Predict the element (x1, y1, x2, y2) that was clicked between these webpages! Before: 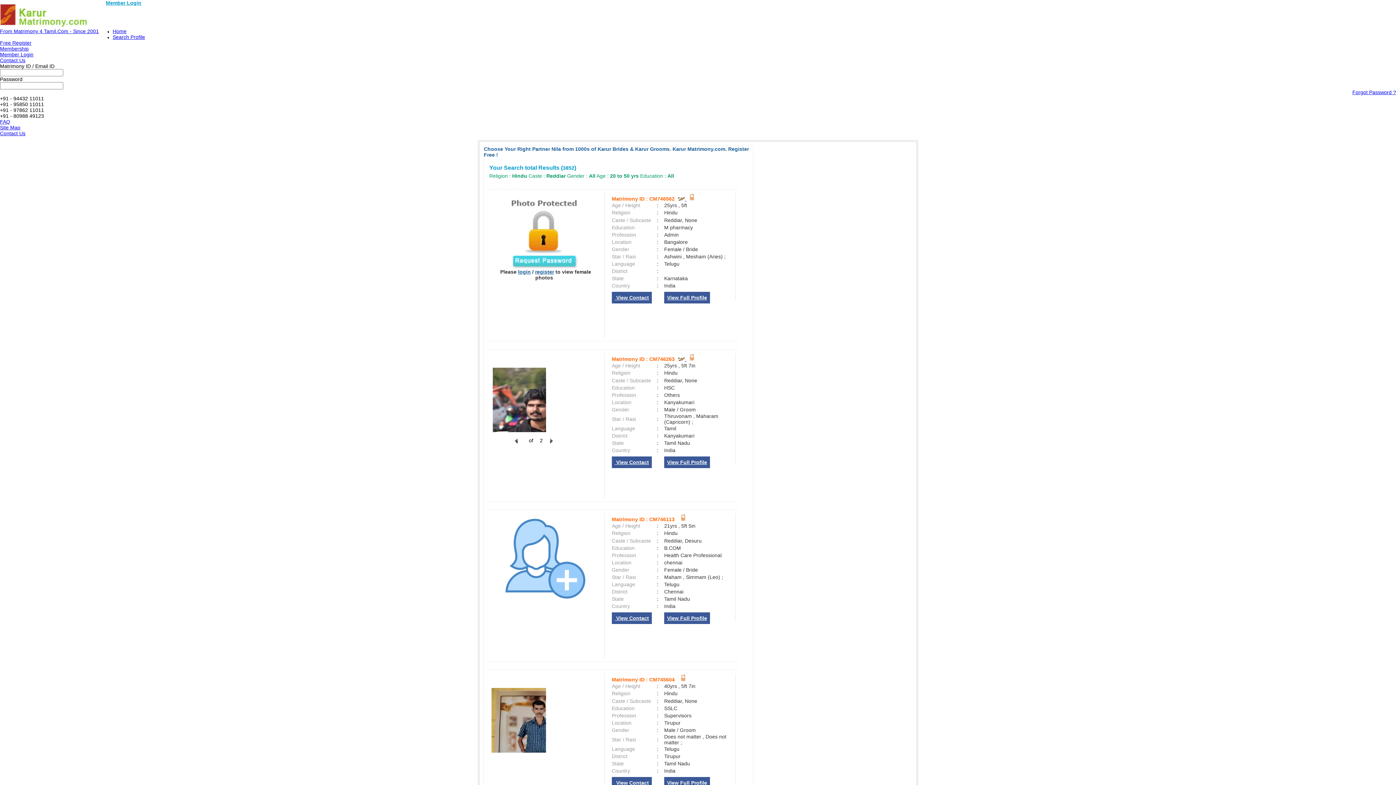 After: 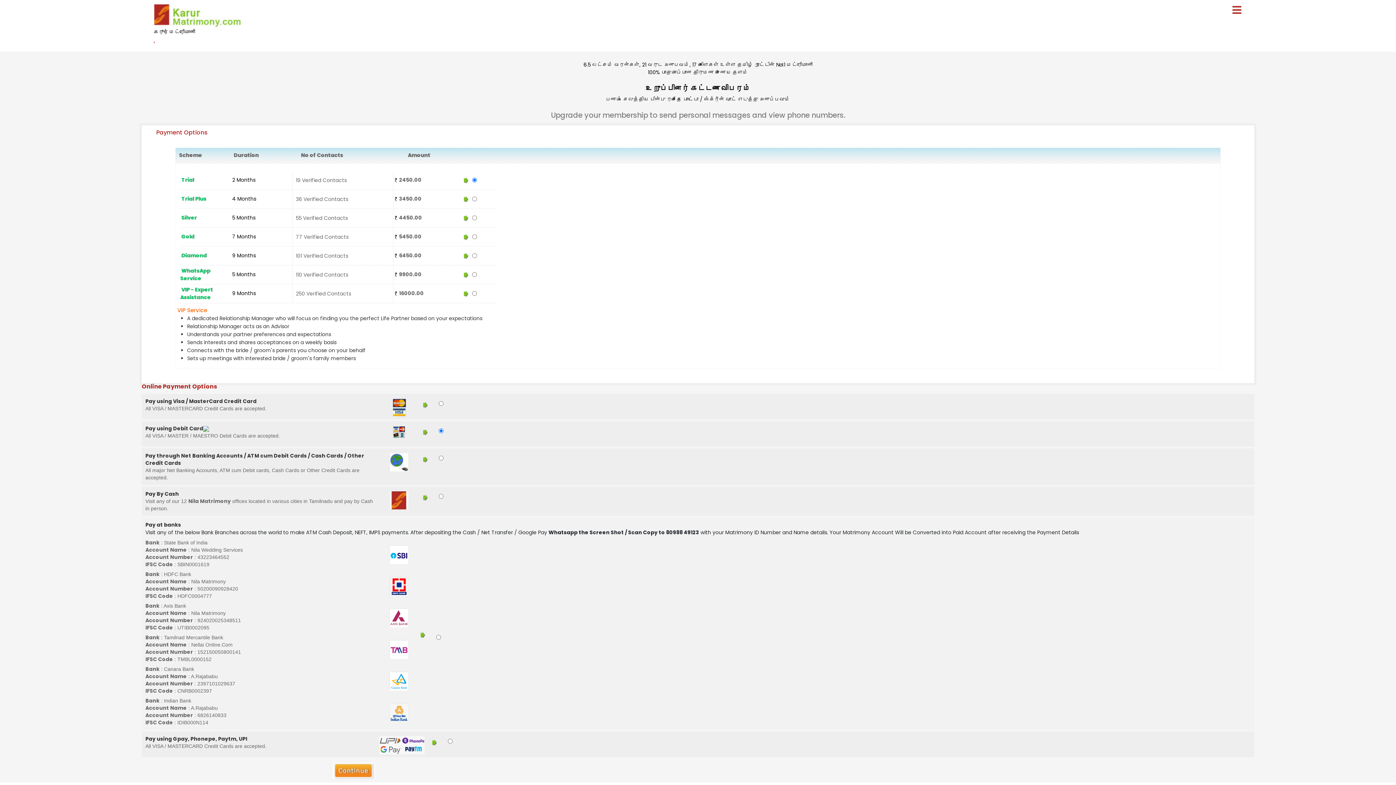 Action: label: Membership bbox: (0, 45, 28, 51)